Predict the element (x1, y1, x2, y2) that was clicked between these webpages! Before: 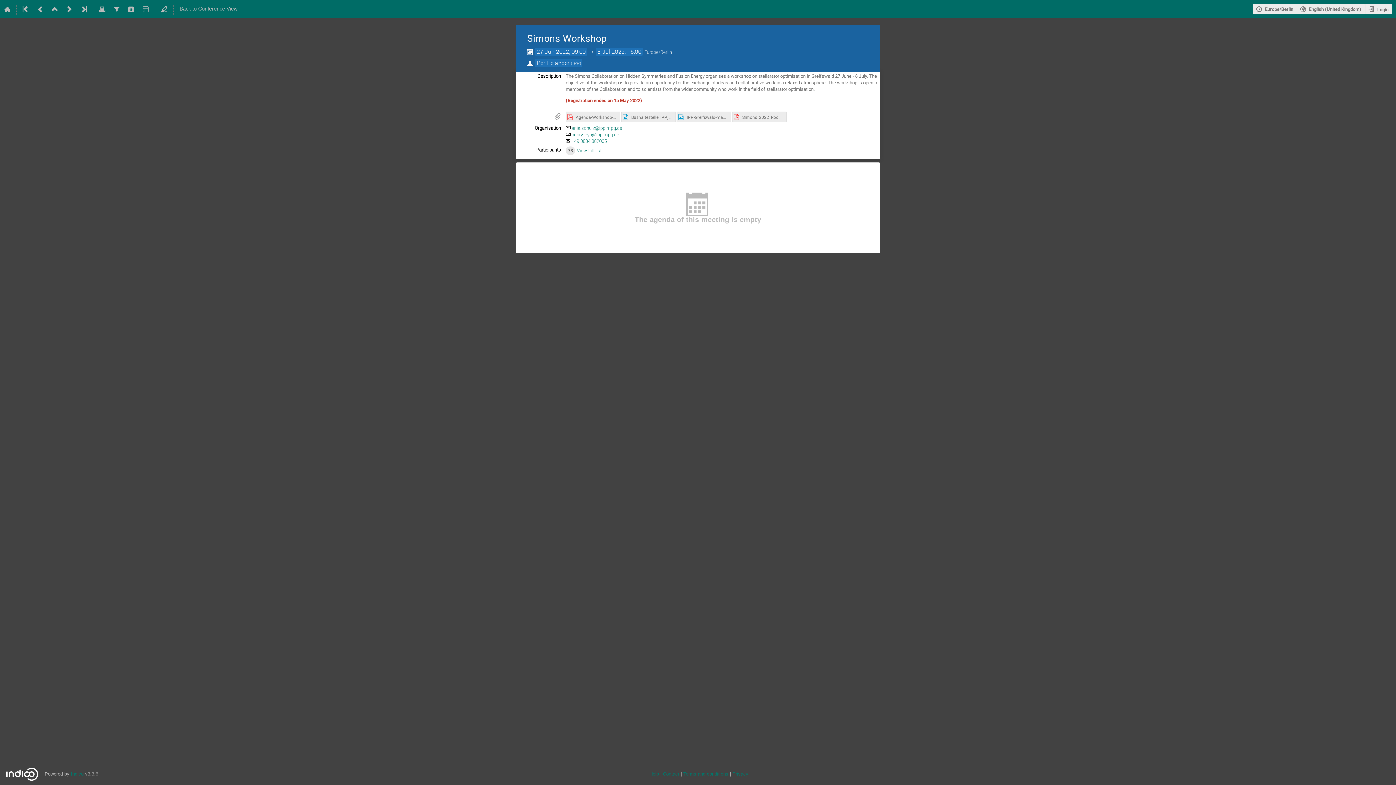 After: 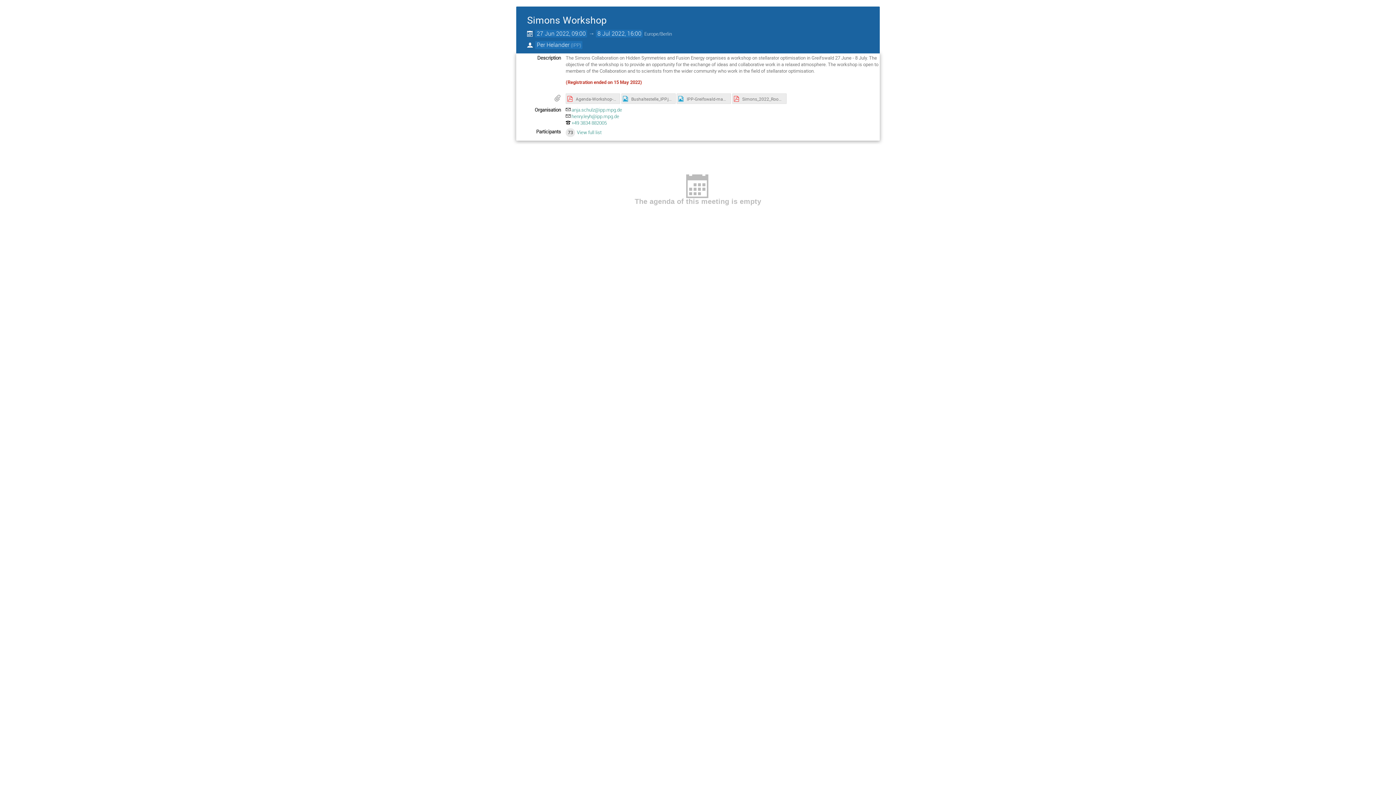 Action: bbox: (95, 0, 109, 18)